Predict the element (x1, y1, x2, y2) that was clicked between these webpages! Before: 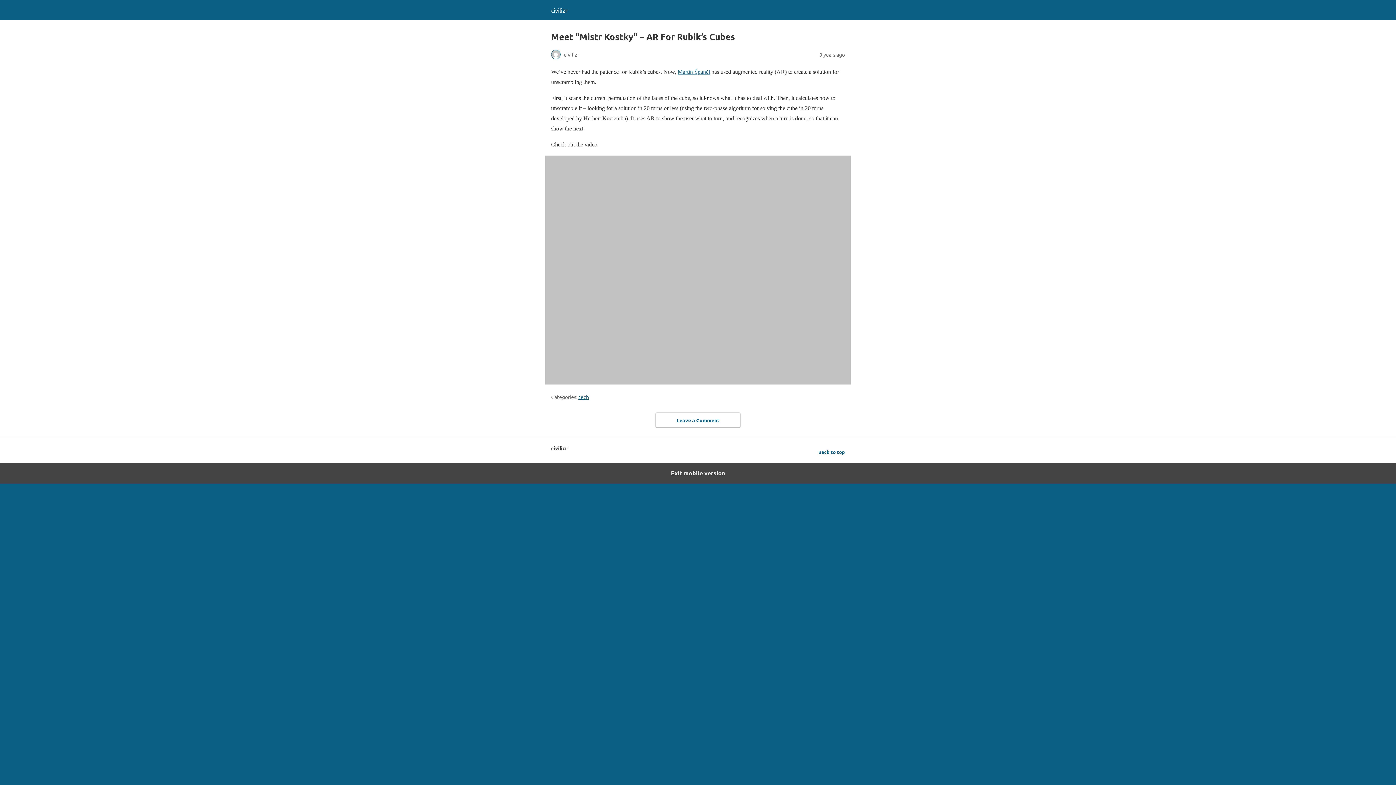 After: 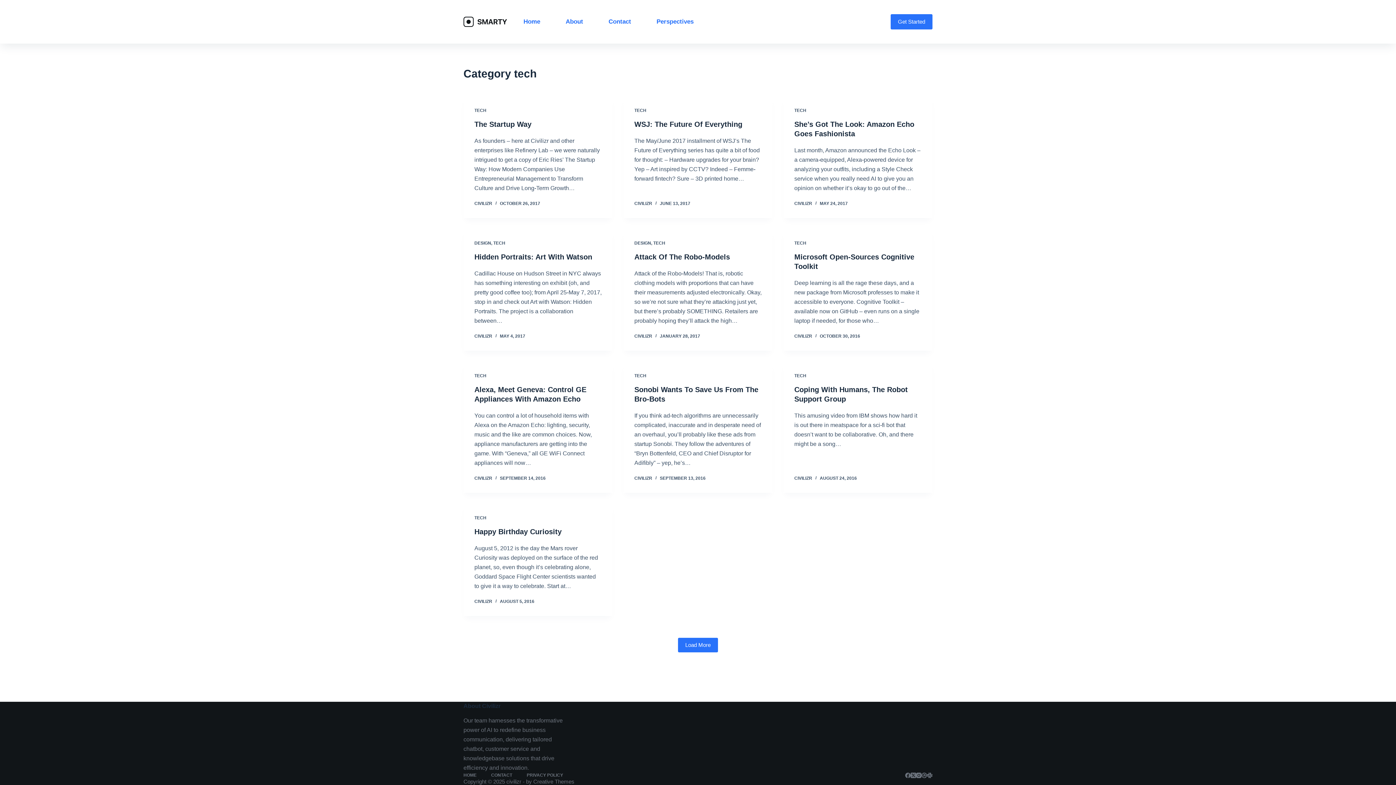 Action: bbox: (578, 393, 589, 400) label: tech